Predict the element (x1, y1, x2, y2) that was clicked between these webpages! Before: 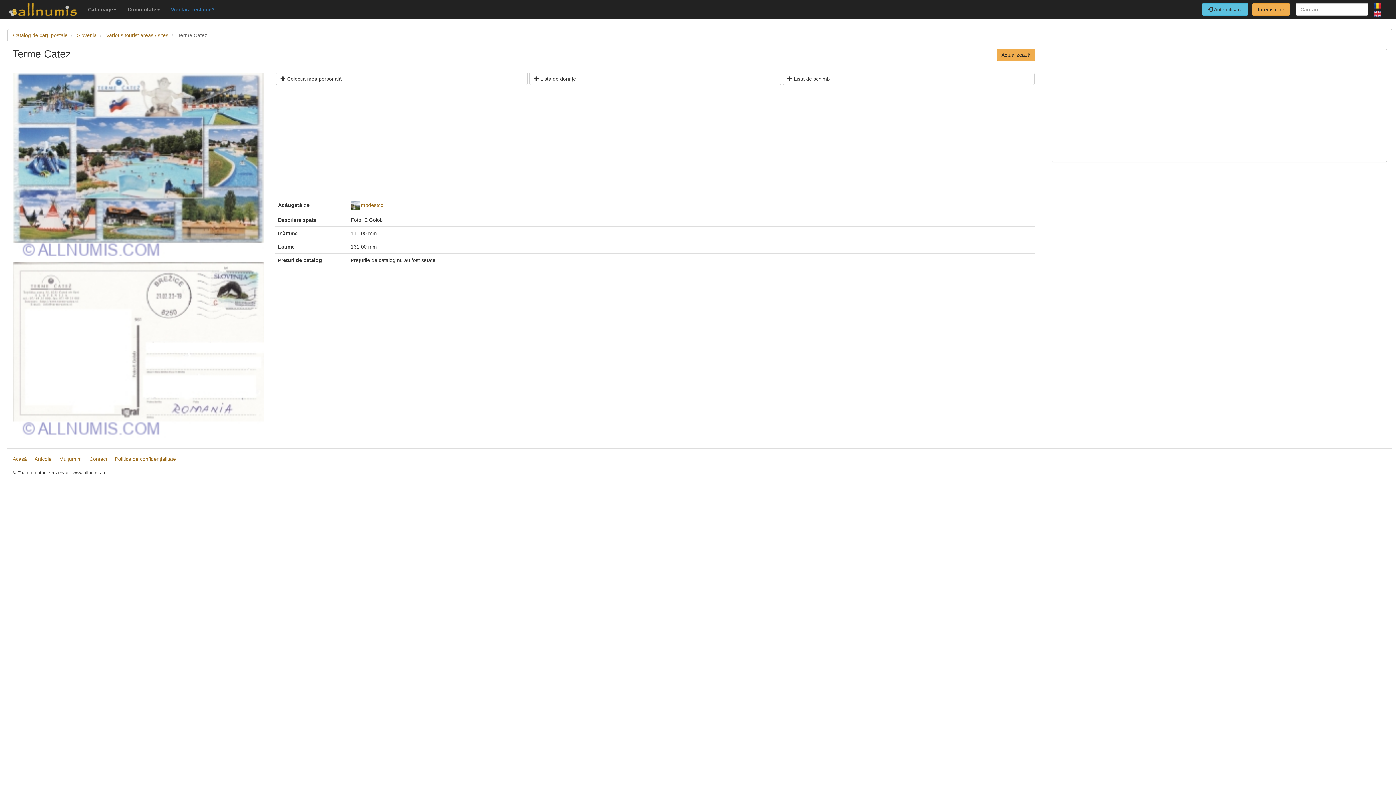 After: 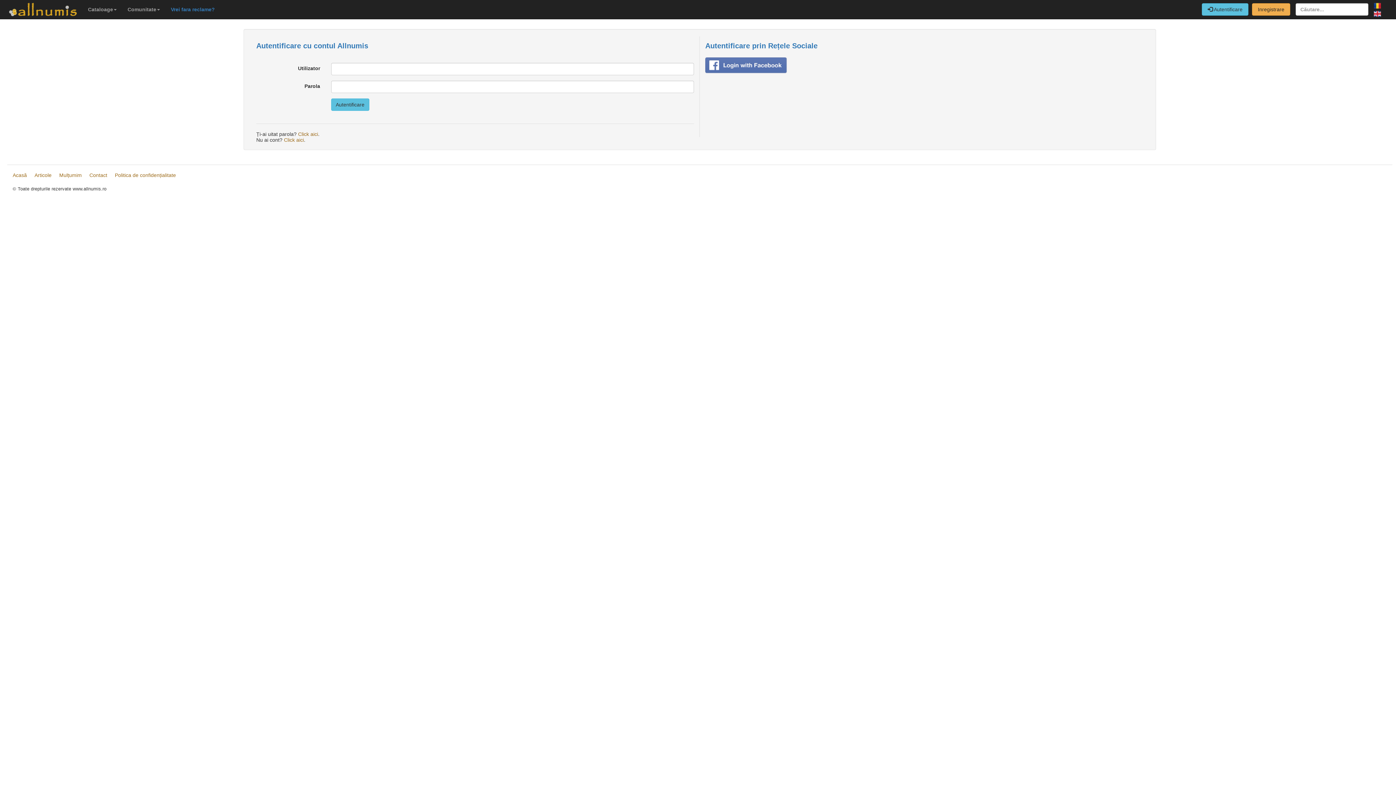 Action: bbox: (782, 72, 1034, 85) label:  Lista de schimb